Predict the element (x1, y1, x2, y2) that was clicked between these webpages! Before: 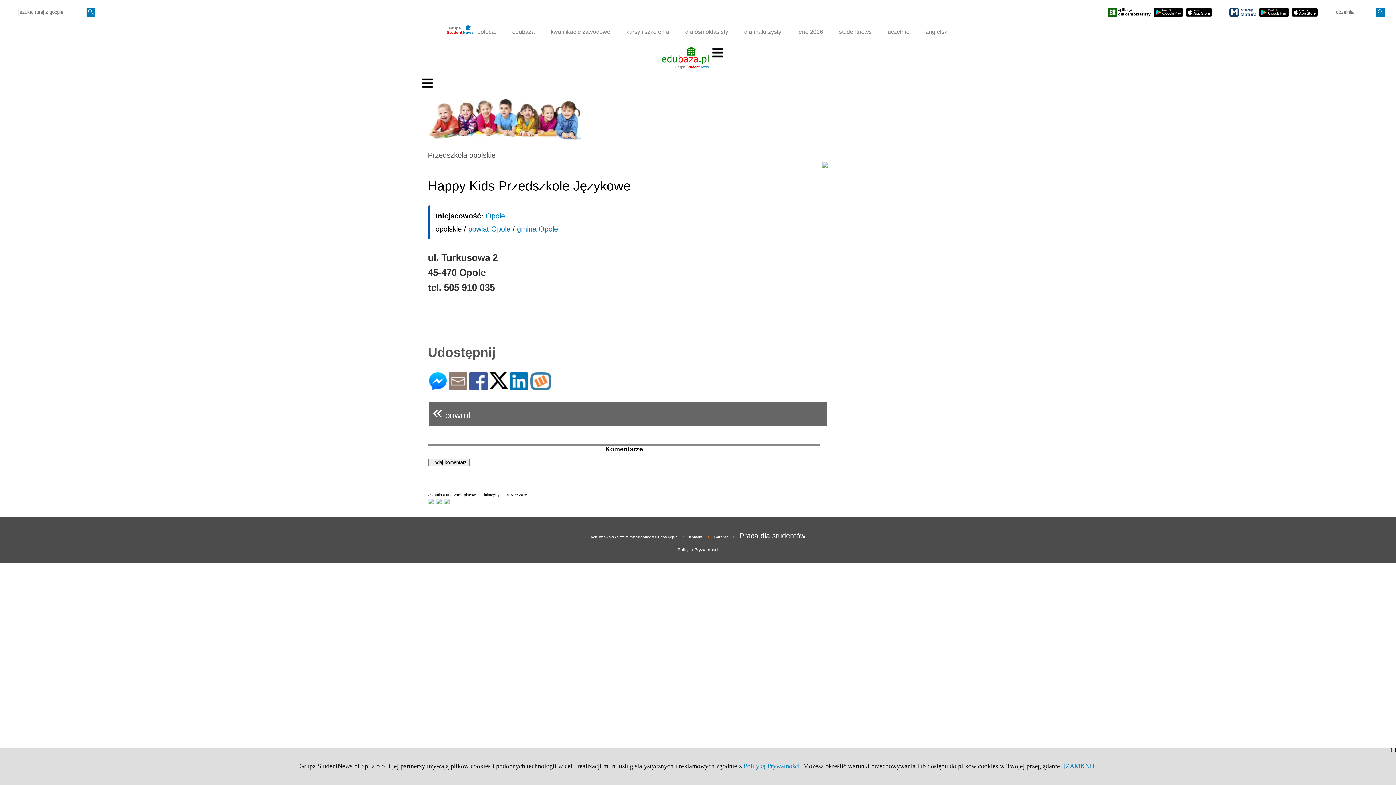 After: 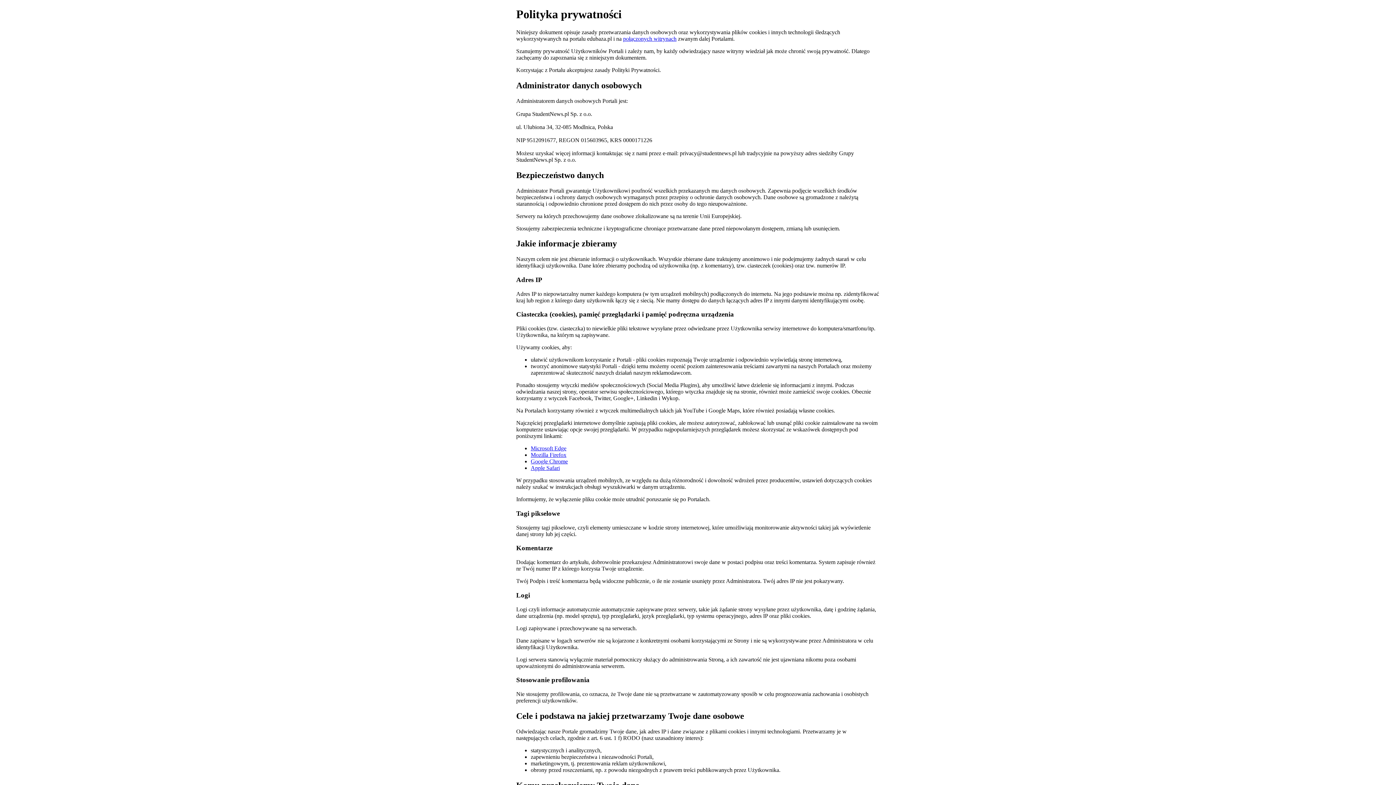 Action: bbox: (677, 547, 718, 552) label: Polityka Prywatności